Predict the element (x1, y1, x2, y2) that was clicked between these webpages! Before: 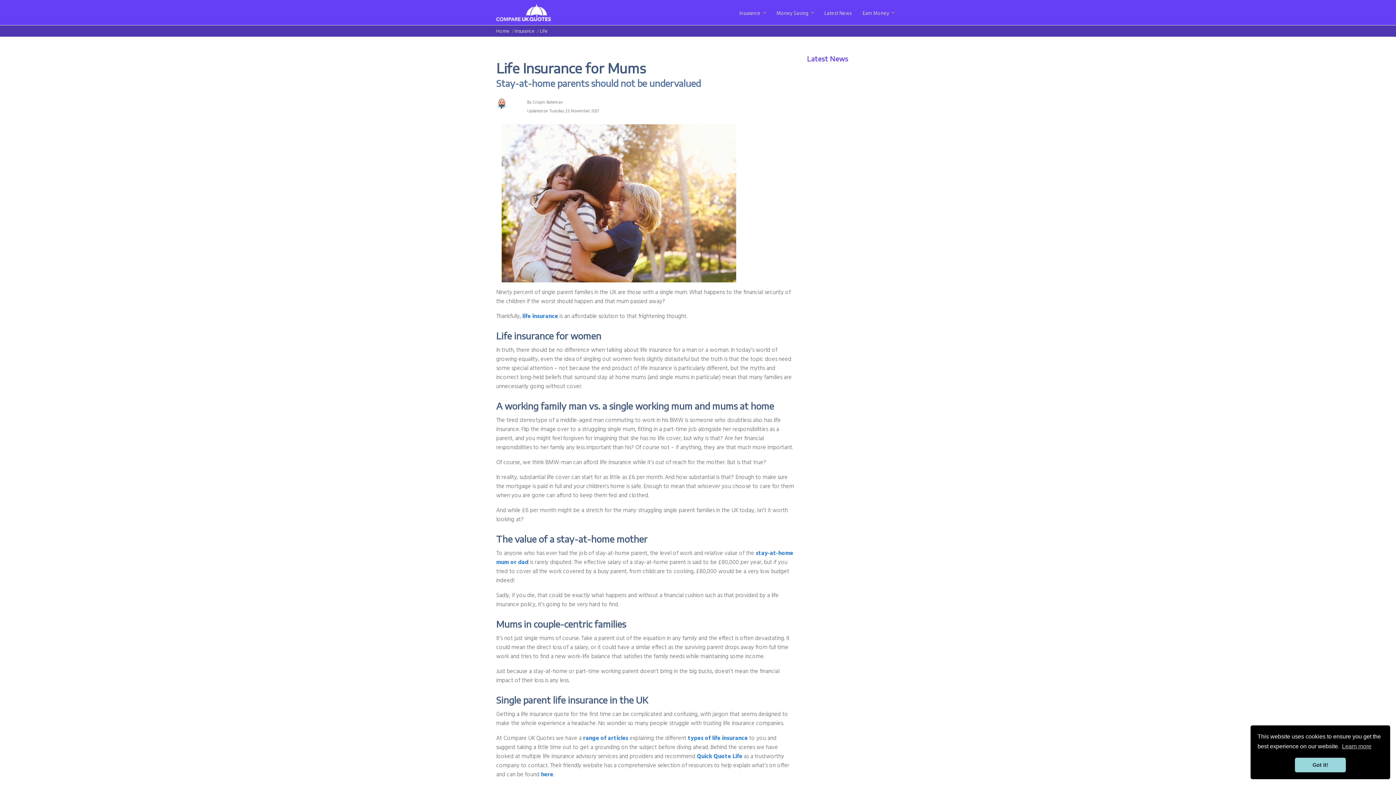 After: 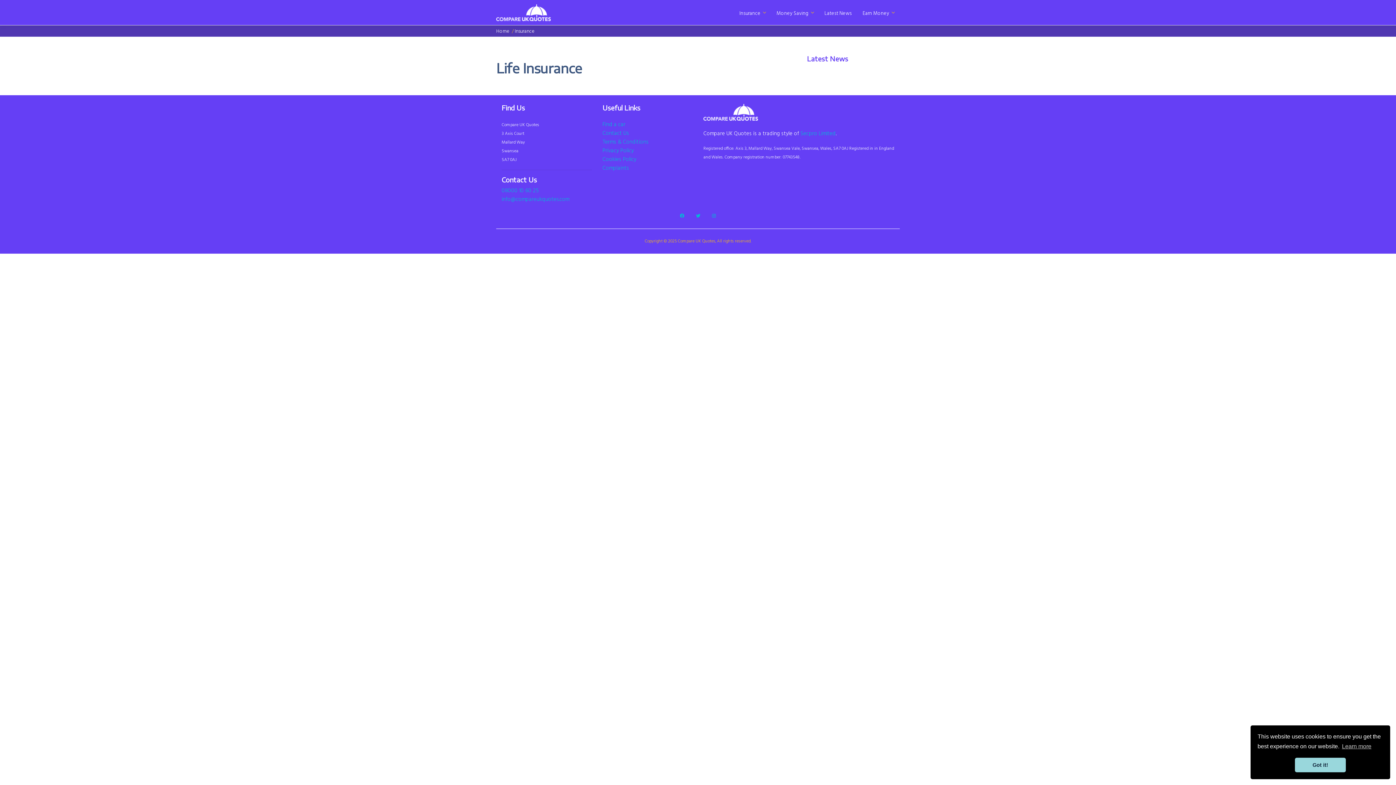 Action: label: life insurance bbox: (522, 312, 558, 321)